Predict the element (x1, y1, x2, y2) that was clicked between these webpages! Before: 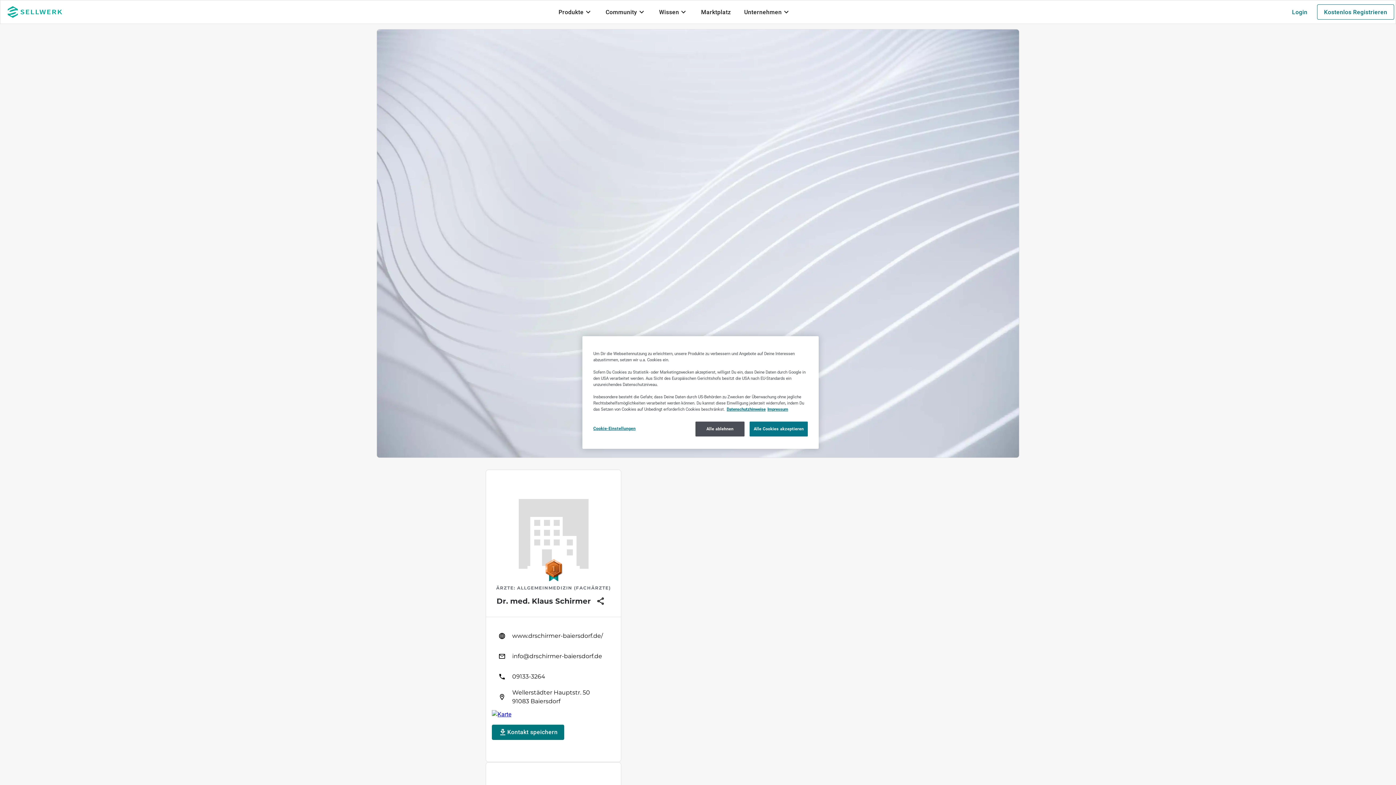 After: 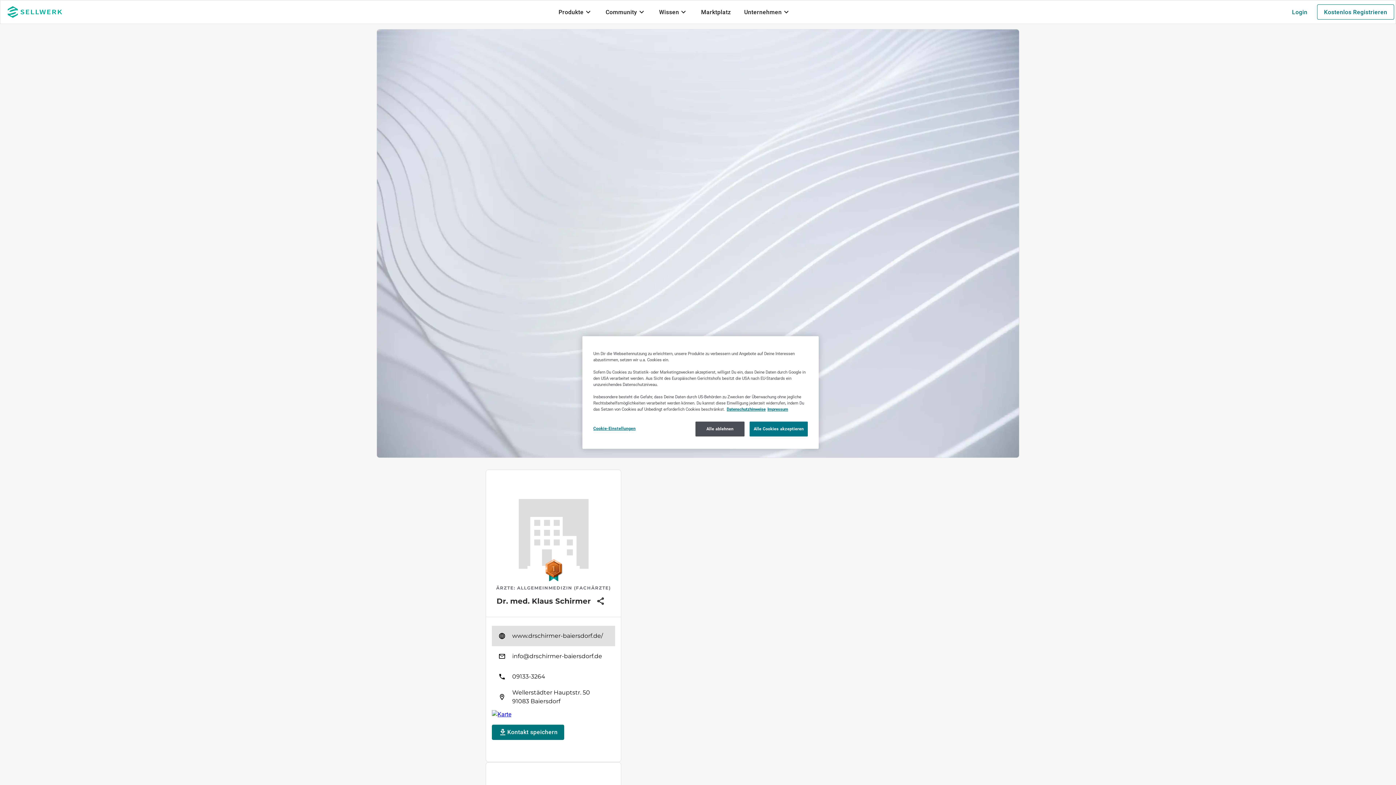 Action: label: www.drschirmer-baiersdorf.de/ bbox: (492, 626, 615, 646)